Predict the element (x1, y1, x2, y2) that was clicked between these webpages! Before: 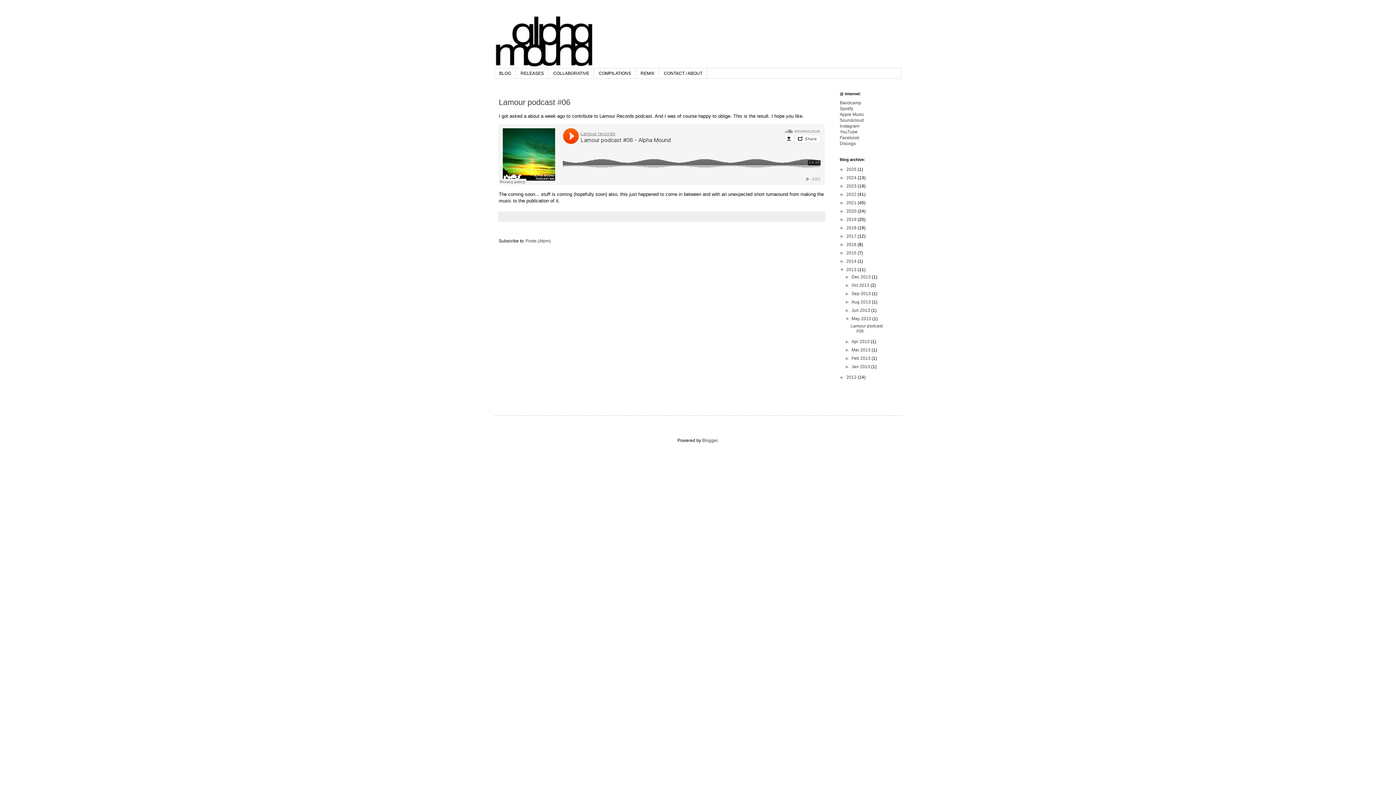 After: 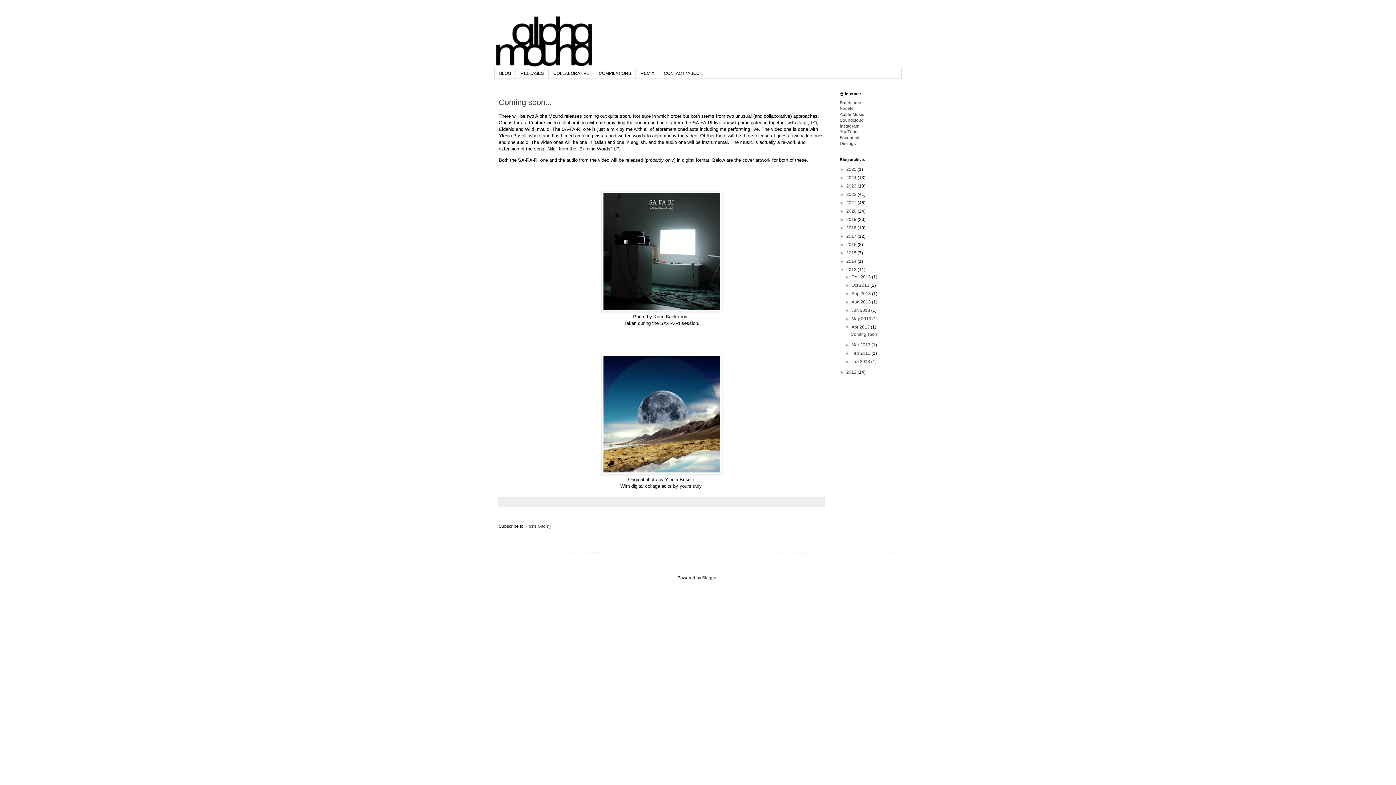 Action: label: Apr 2013  bbox: (851, 339, 871, 344)